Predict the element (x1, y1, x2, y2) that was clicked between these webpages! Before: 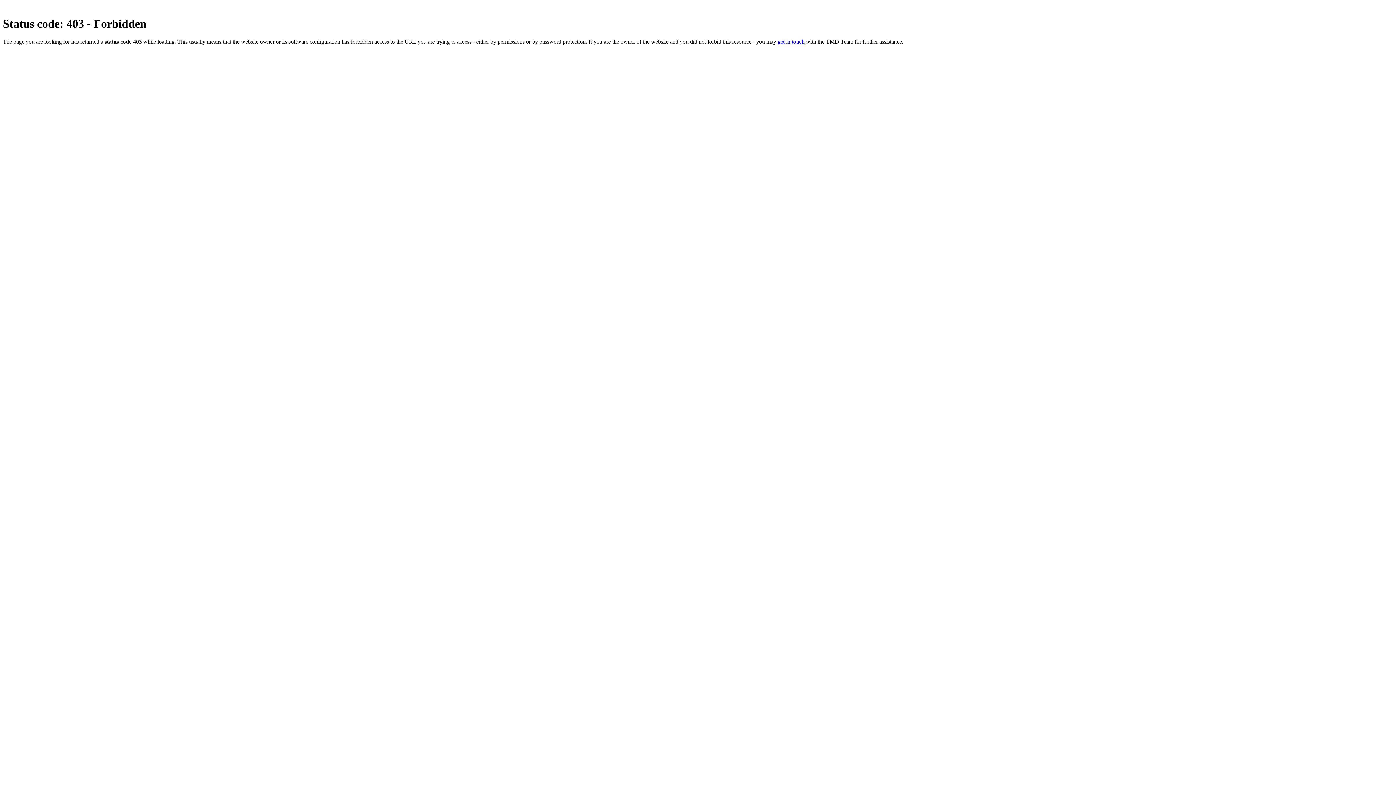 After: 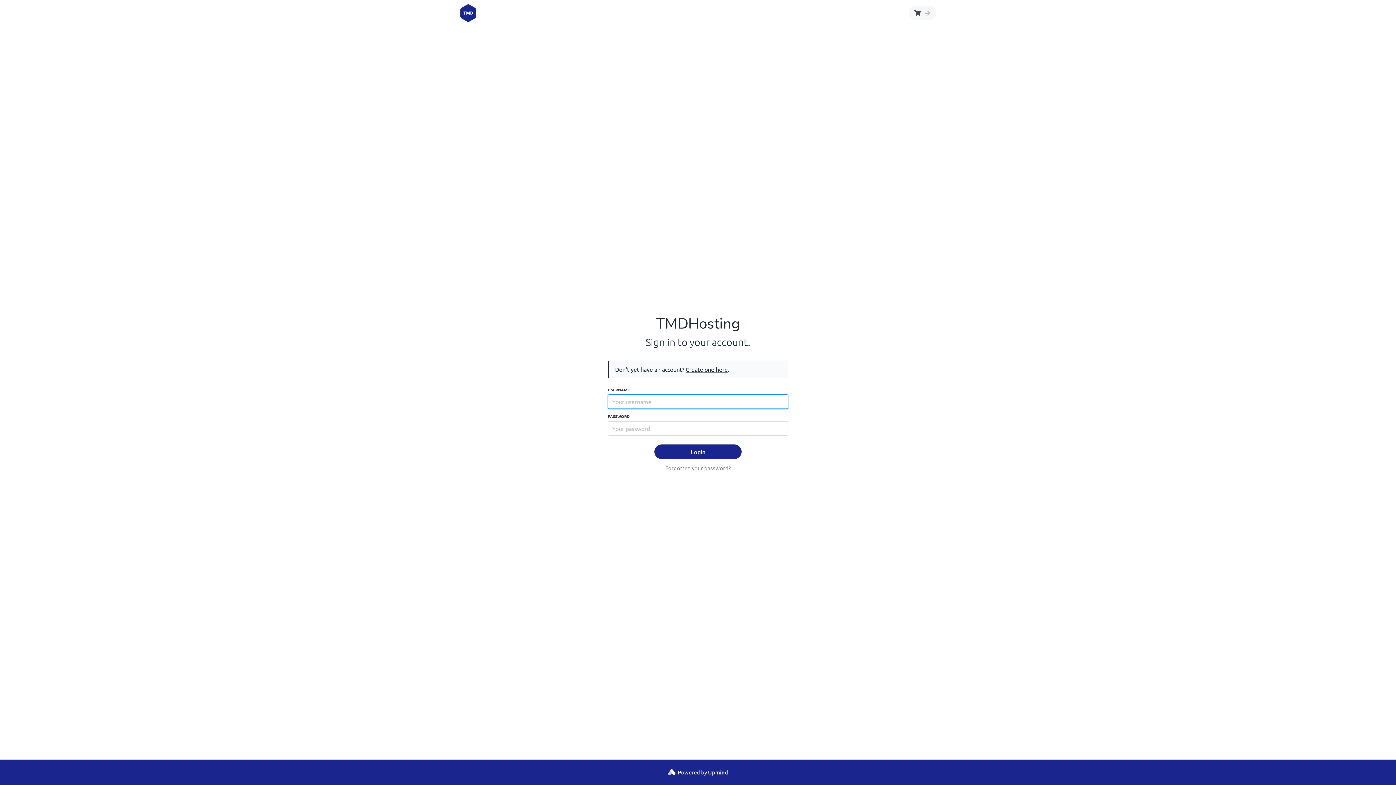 Action: bbox: (777, 38, 804, 44) label: get in touch